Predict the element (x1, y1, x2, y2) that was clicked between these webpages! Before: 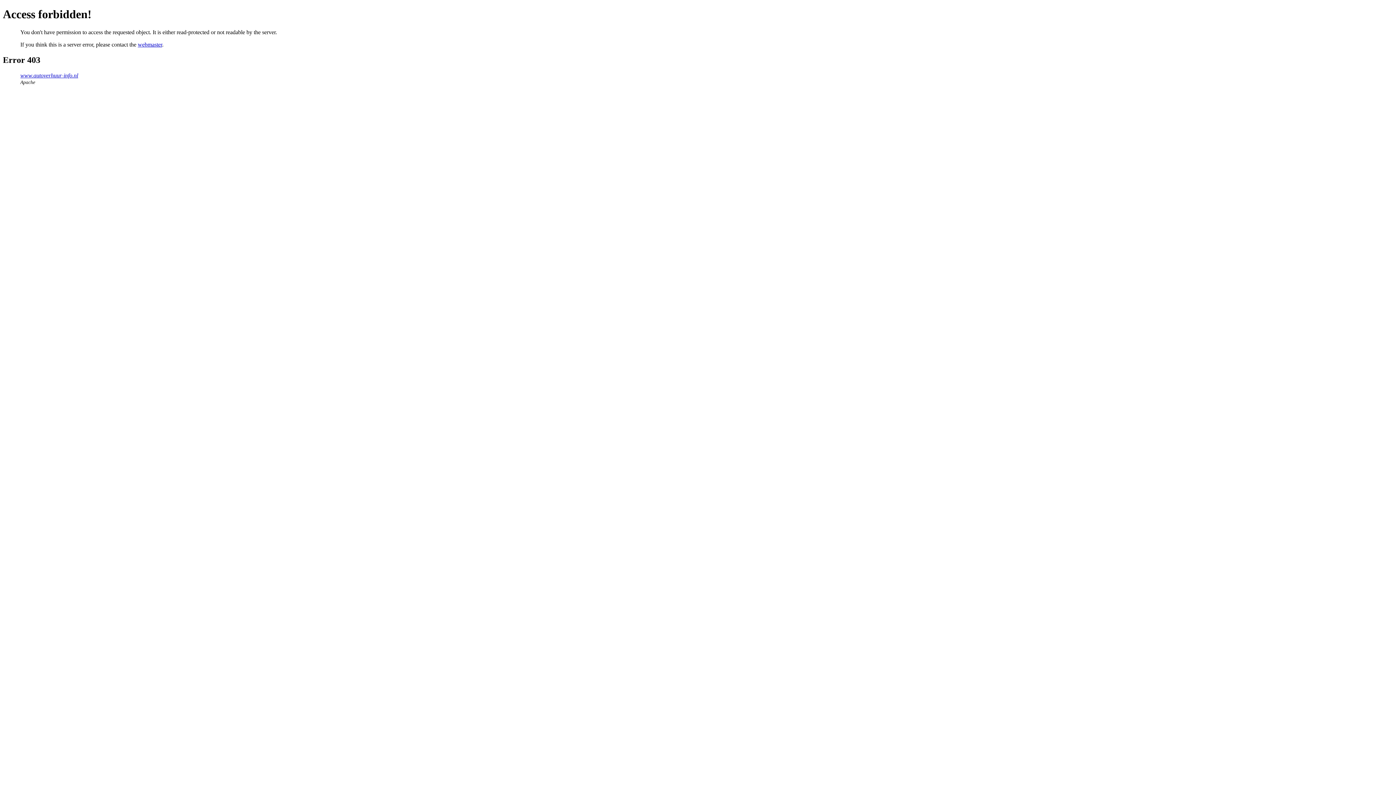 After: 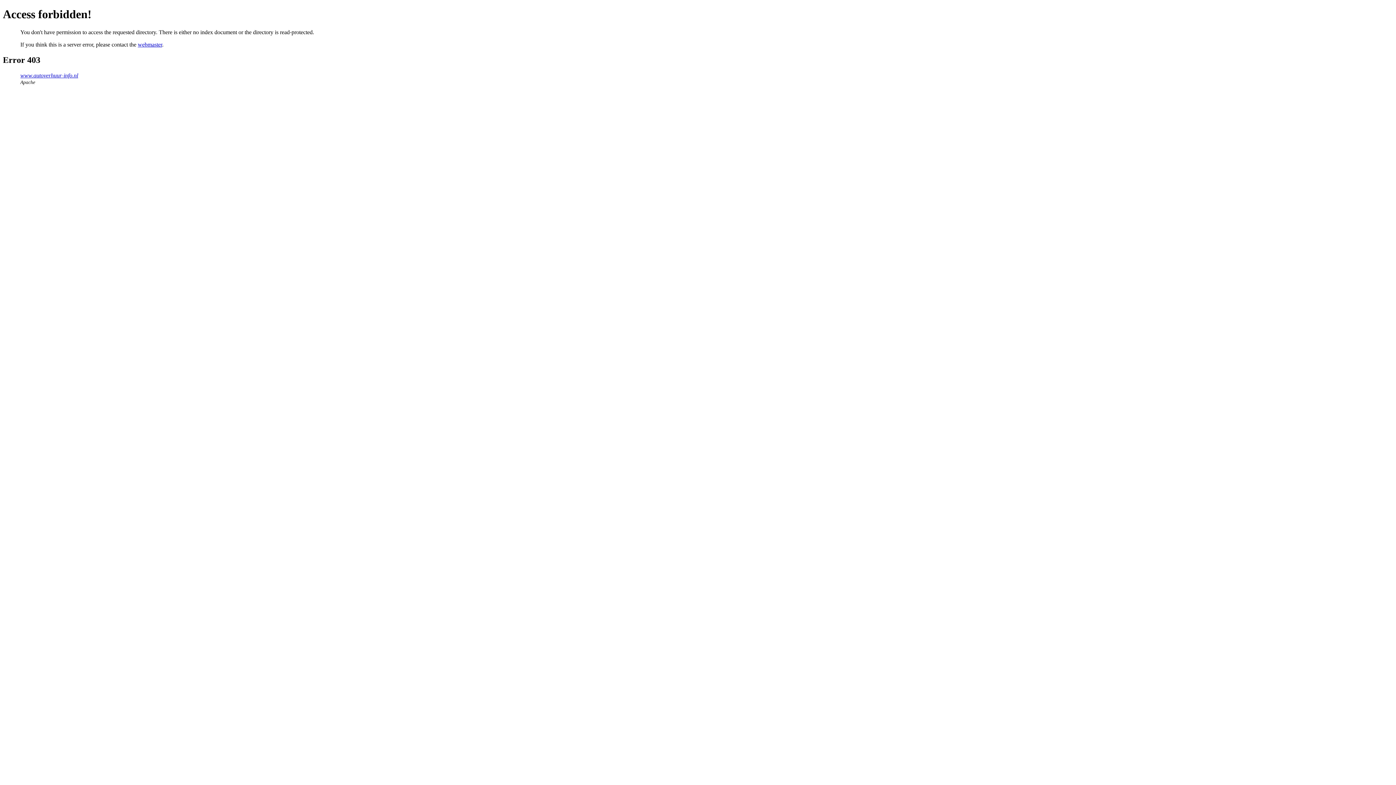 Action: bbox: (20, 72, 78, 78) label: www.autoverhuur-info.nl